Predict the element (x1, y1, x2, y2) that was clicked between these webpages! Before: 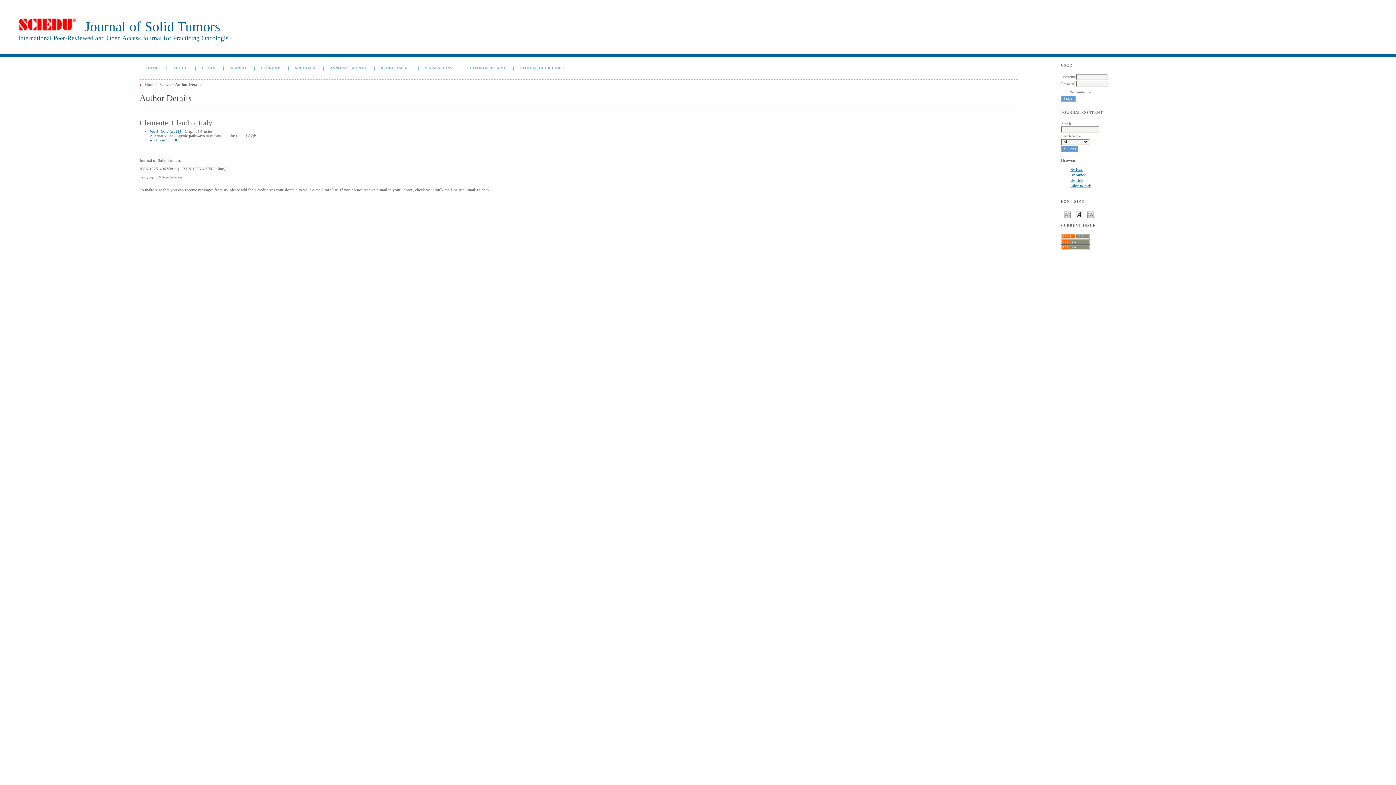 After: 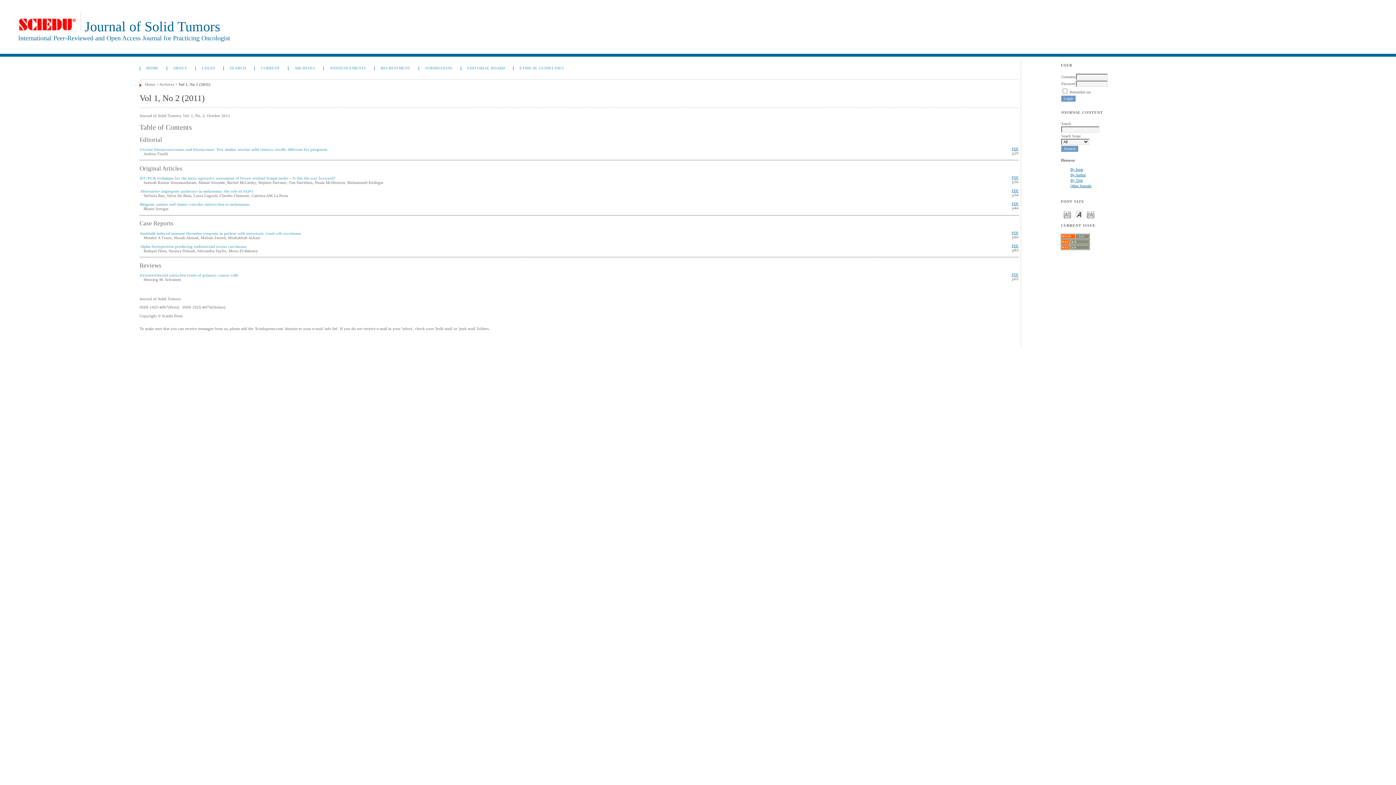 Action: bbox: (149, 129, 181, 133) label: Vol 1, No 2 (2011)